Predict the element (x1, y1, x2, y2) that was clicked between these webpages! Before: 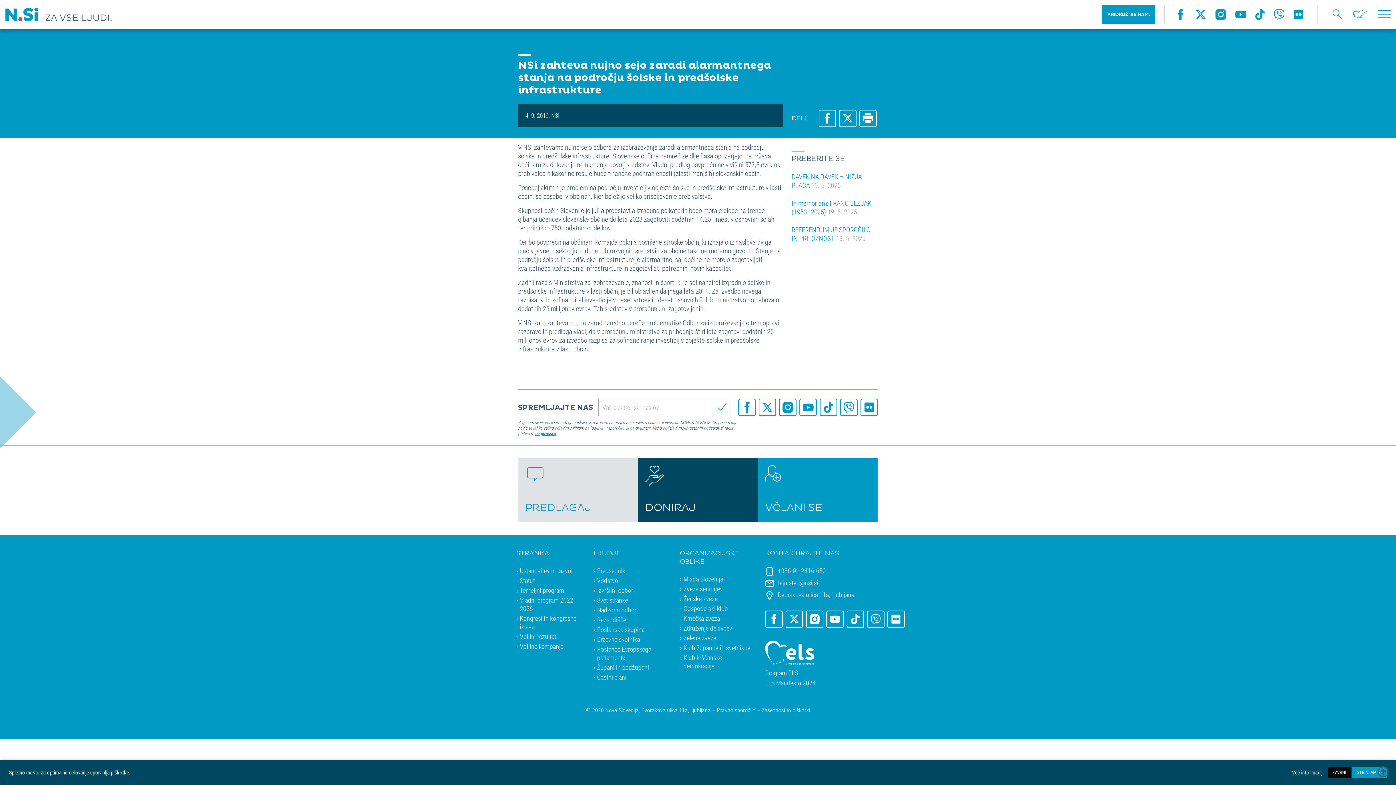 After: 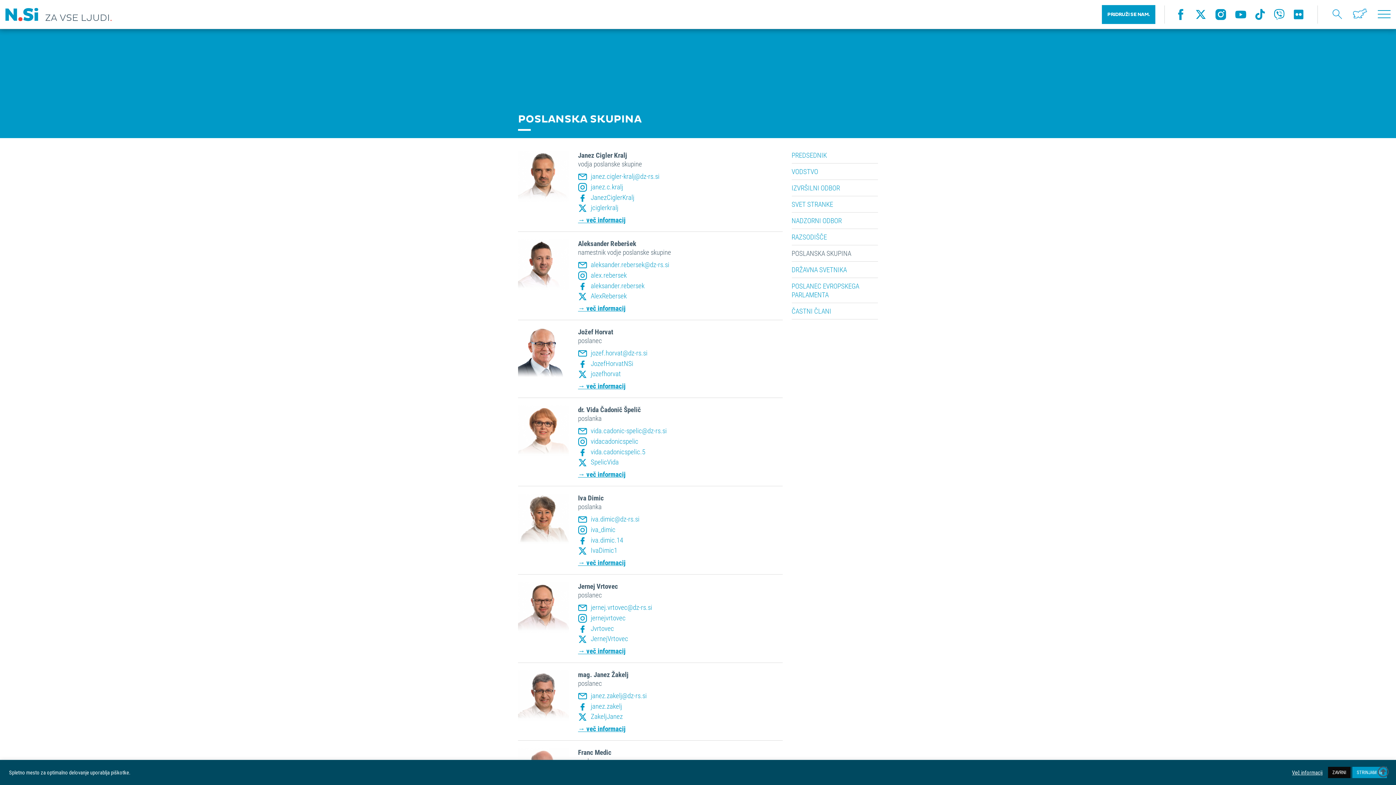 Action: label: Poslanska skupina bbox: (597, 625, 644, 634)